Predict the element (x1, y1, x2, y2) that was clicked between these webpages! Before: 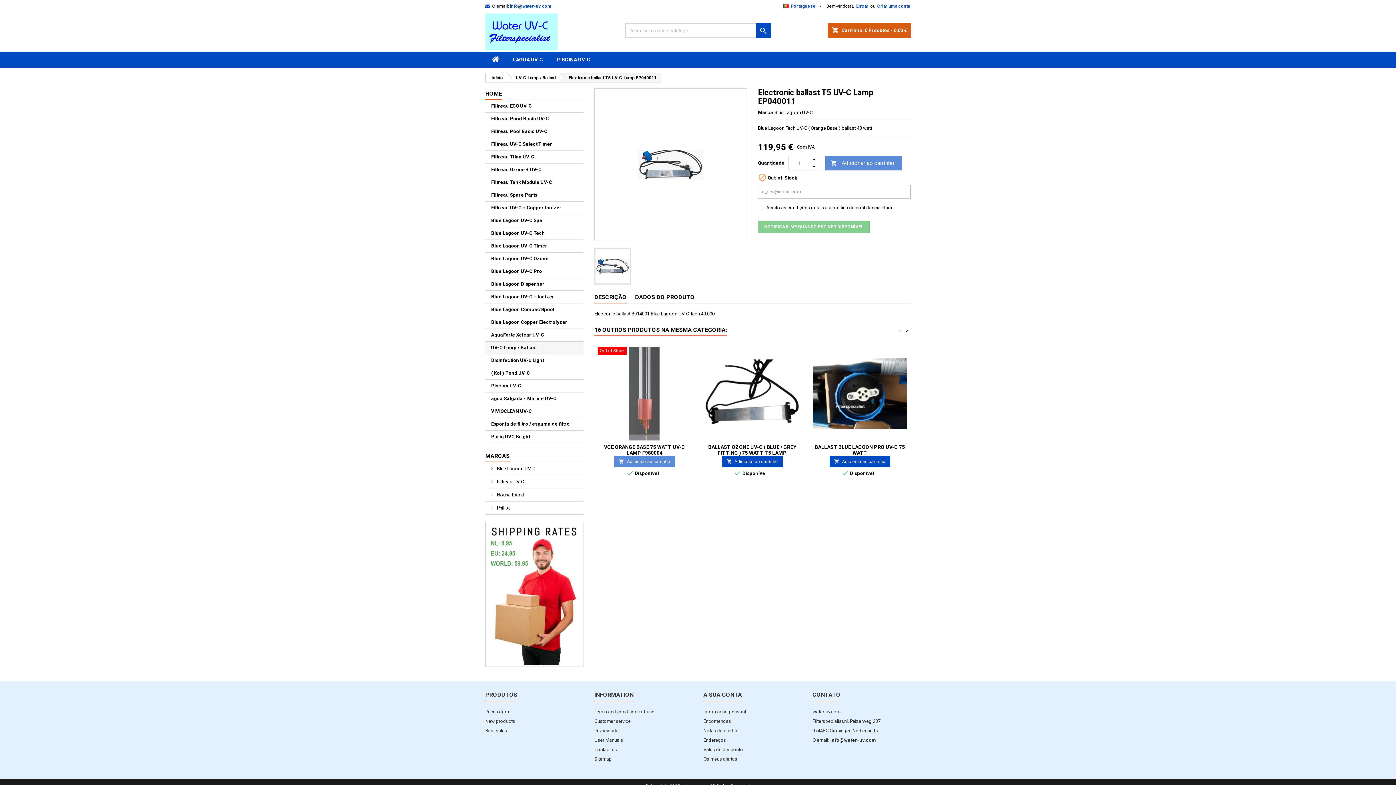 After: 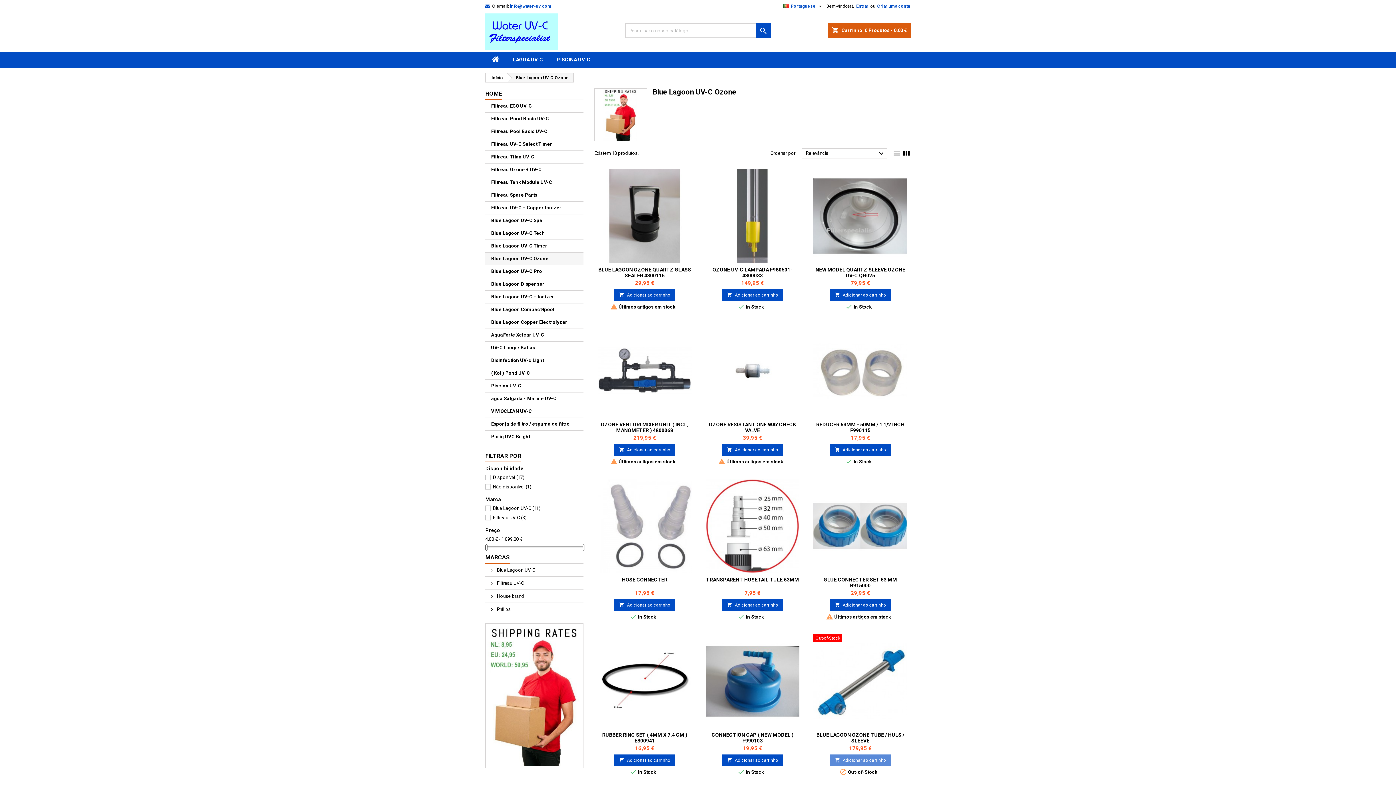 Action: bbox: (485, 252, 583, 265) label: Blue Lagoon UV-C Ozone